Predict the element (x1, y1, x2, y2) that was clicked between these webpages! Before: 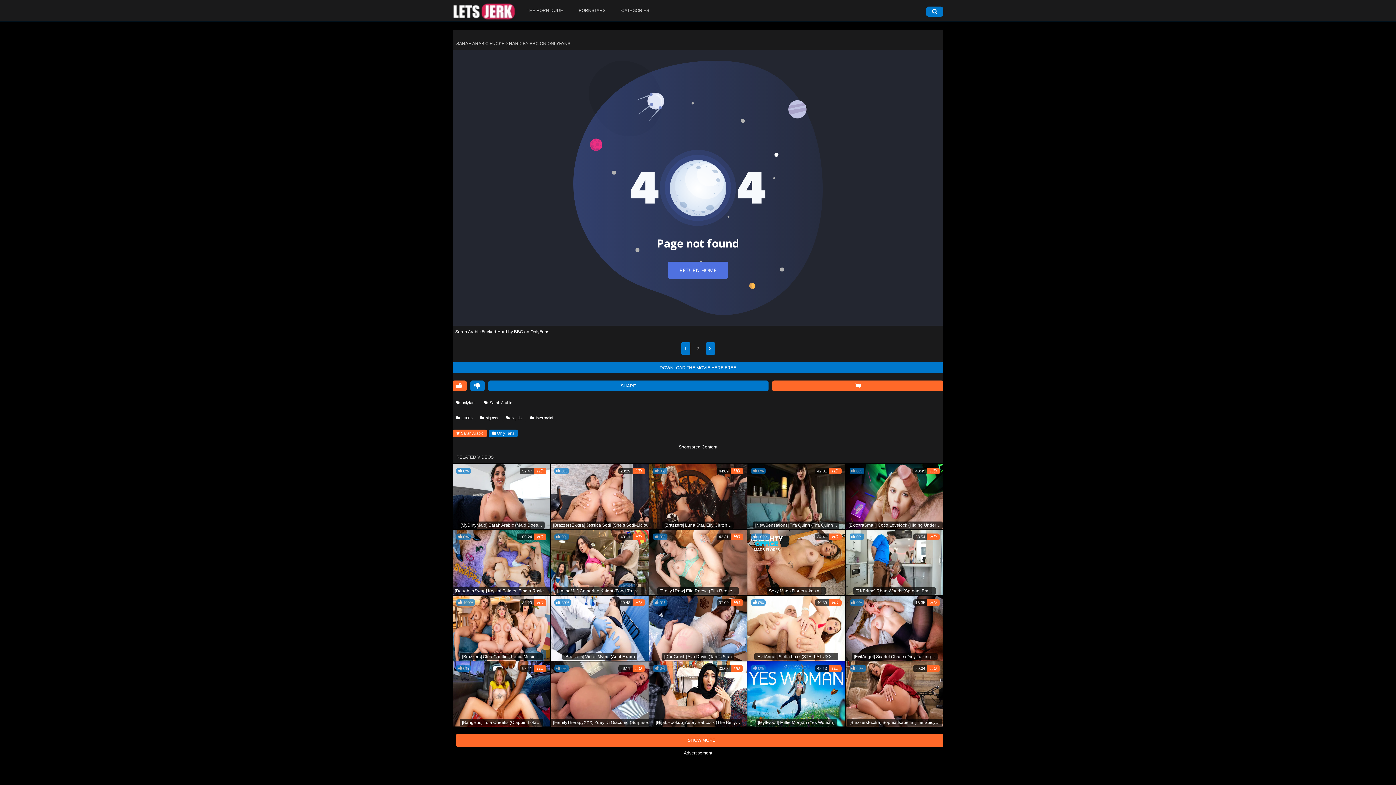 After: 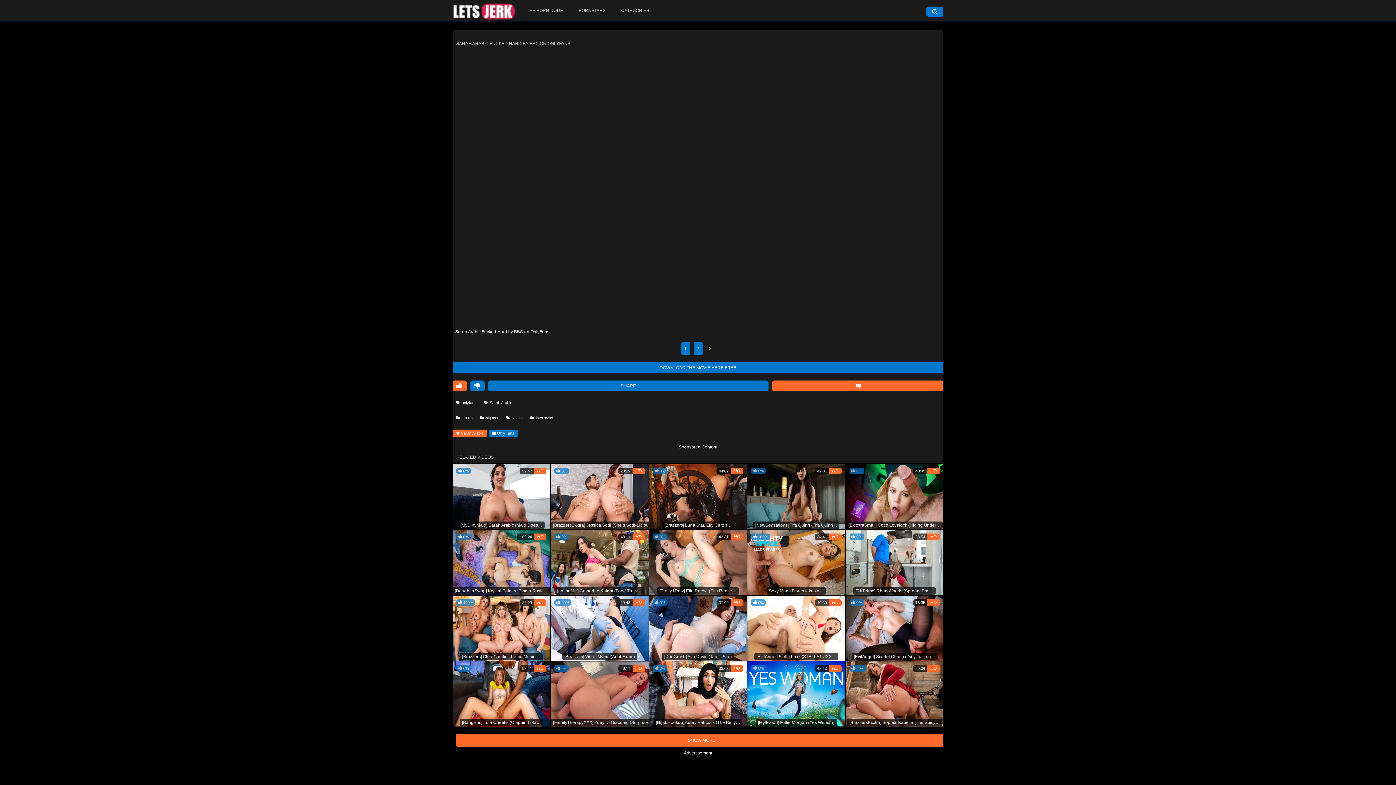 Action: label: 3 bbox: (706, 342, 715, 355)